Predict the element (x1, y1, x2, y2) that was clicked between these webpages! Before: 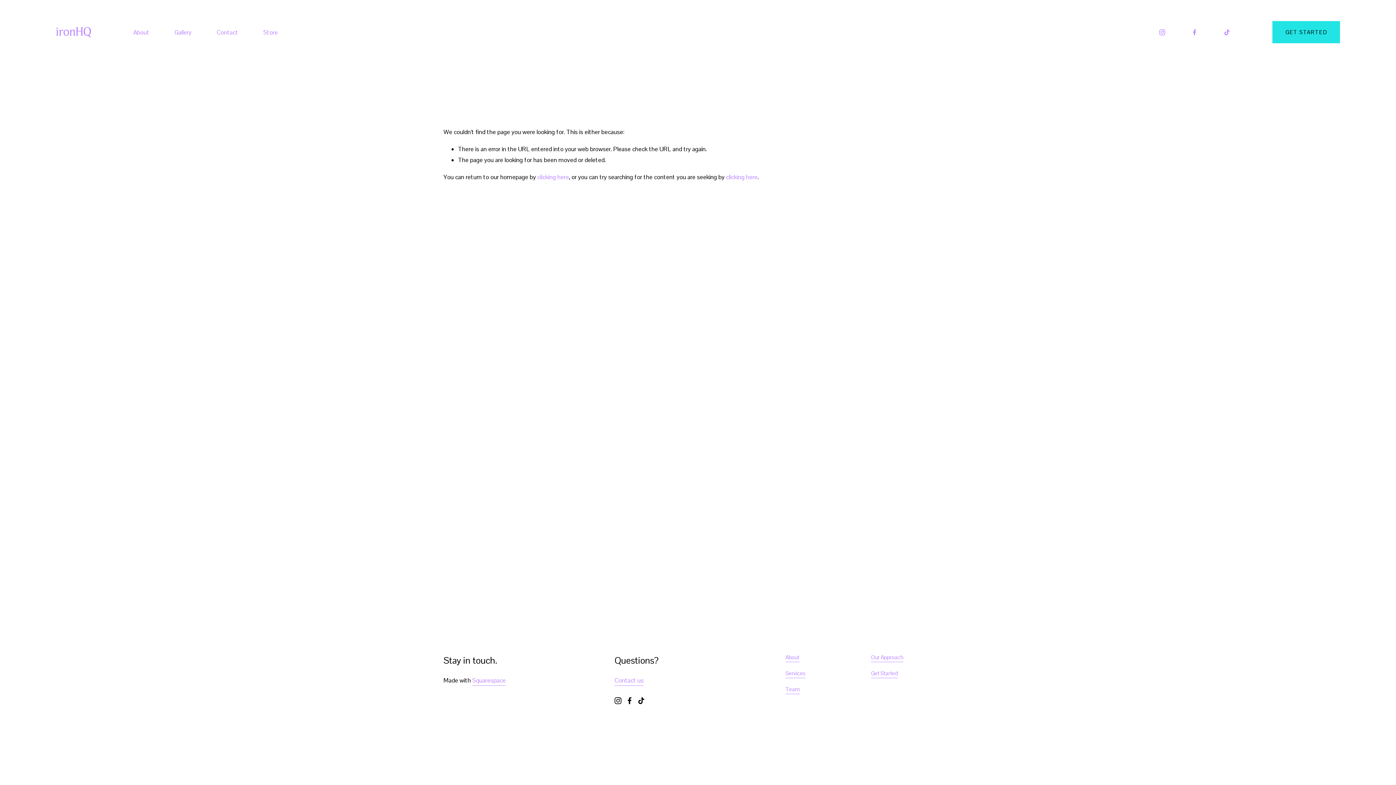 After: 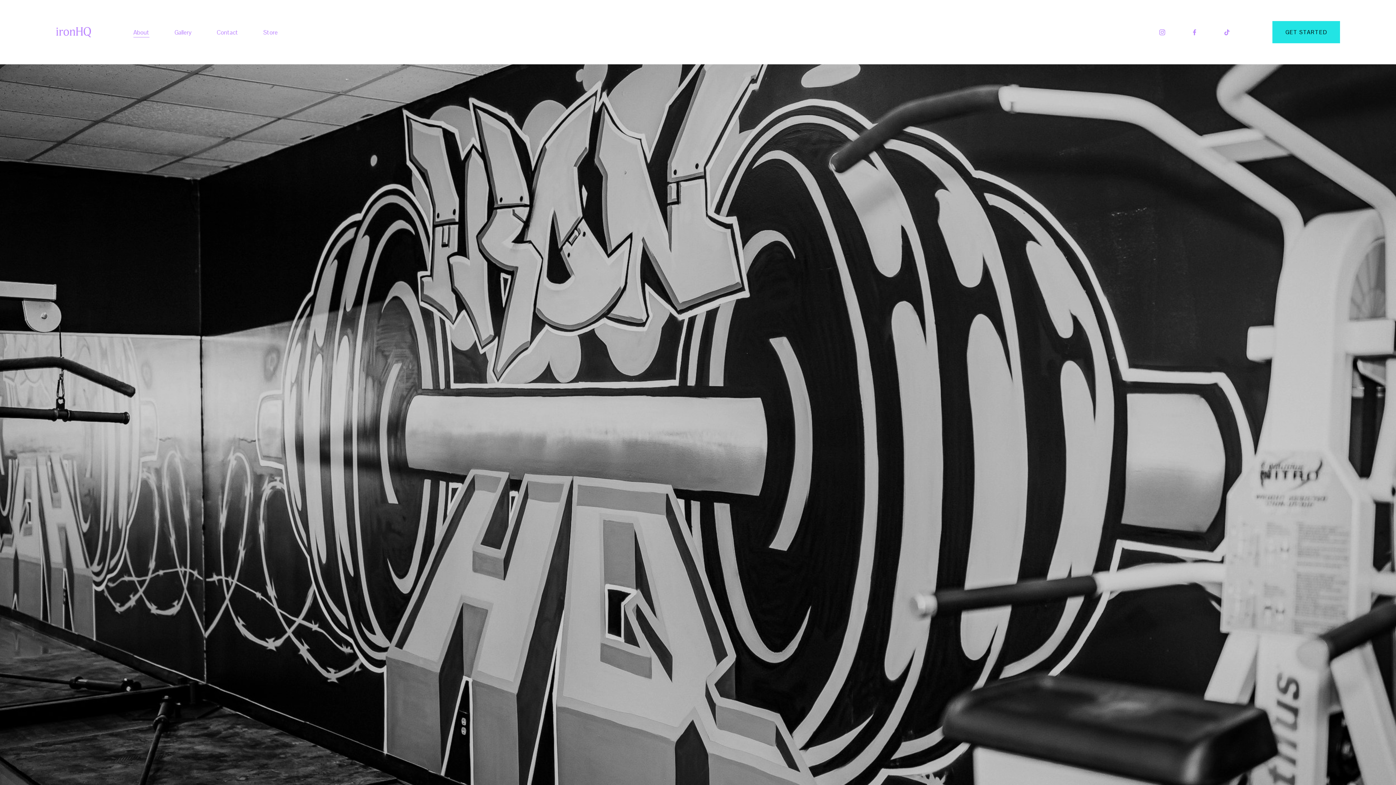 Action: label: About bbox: (785, 652, 799, 662)